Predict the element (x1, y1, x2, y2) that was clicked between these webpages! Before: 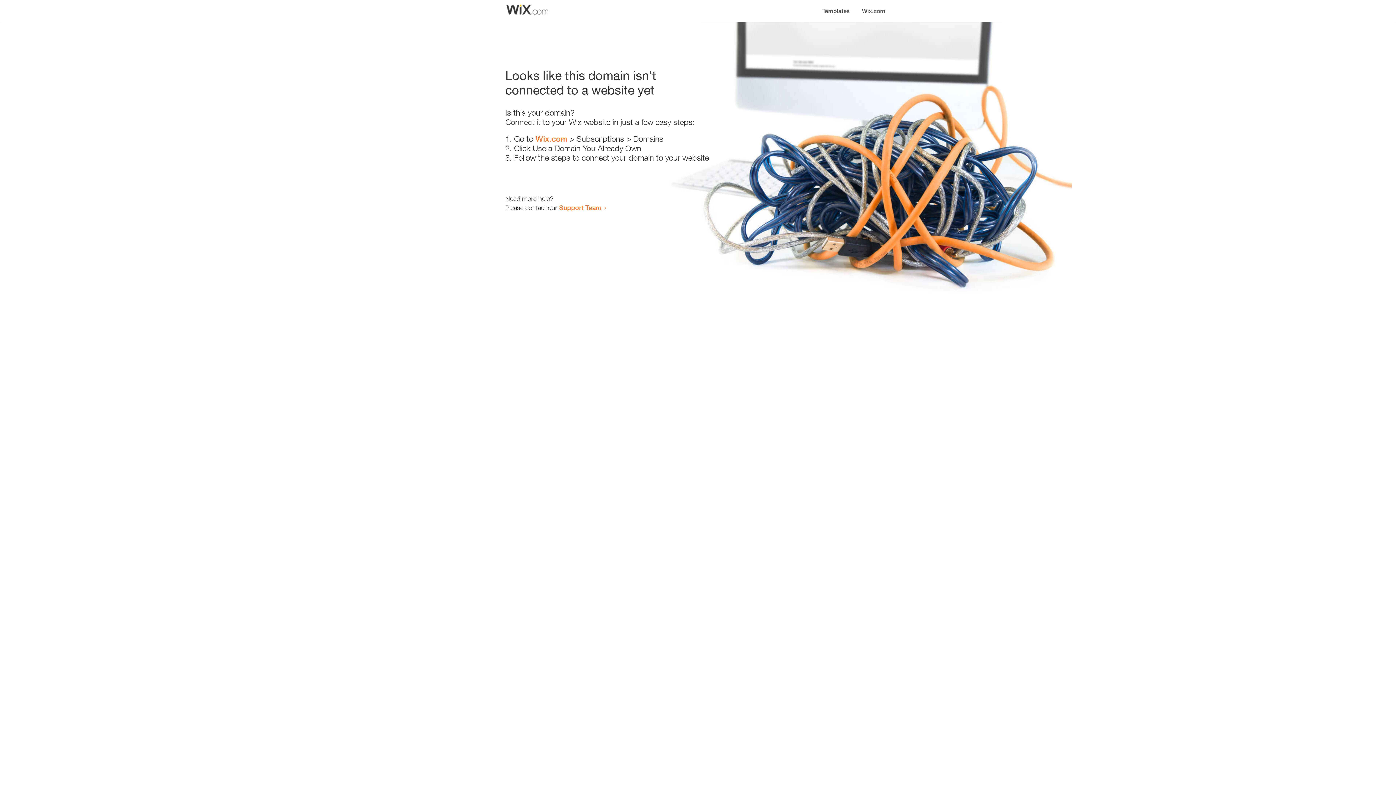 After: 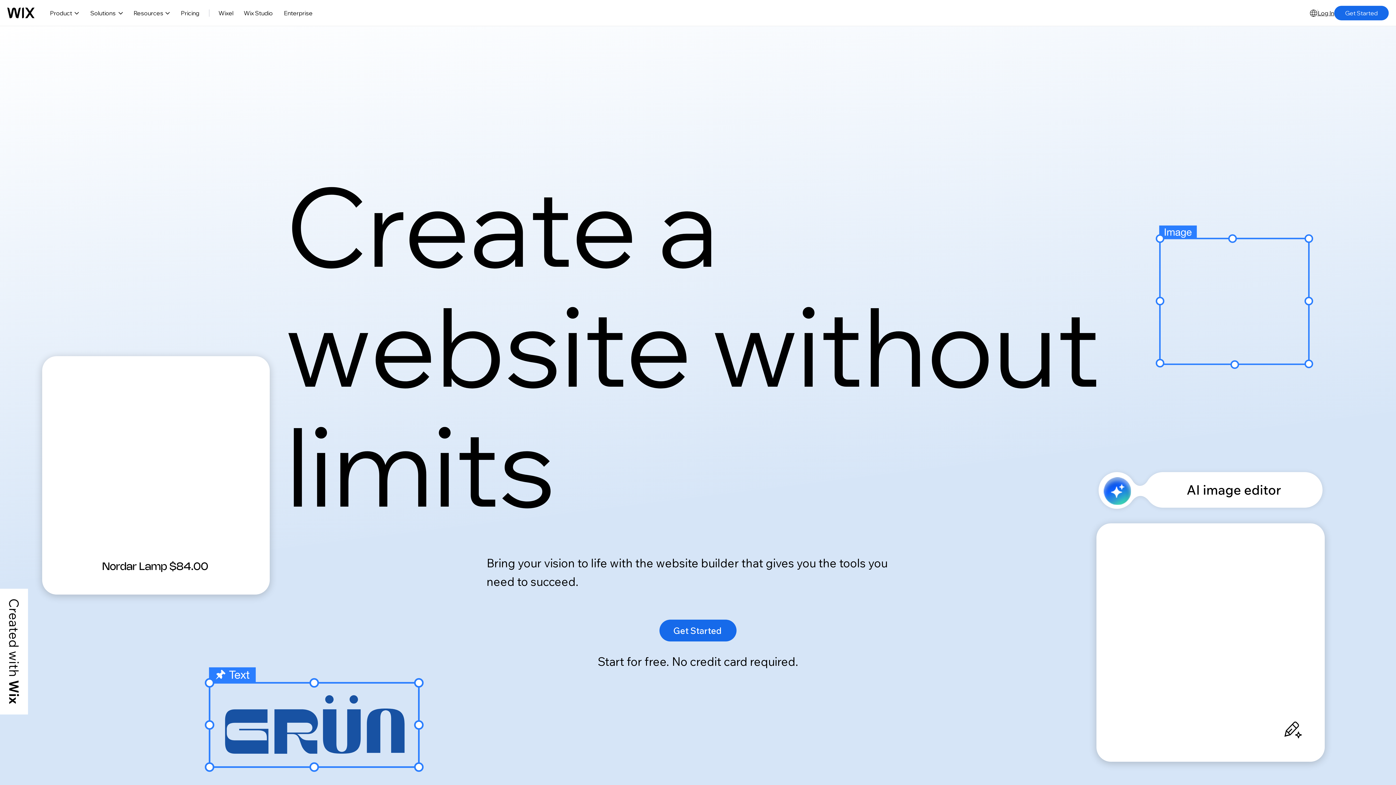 Action: label: Wix.com bbox: (856, 0, 890, 14)